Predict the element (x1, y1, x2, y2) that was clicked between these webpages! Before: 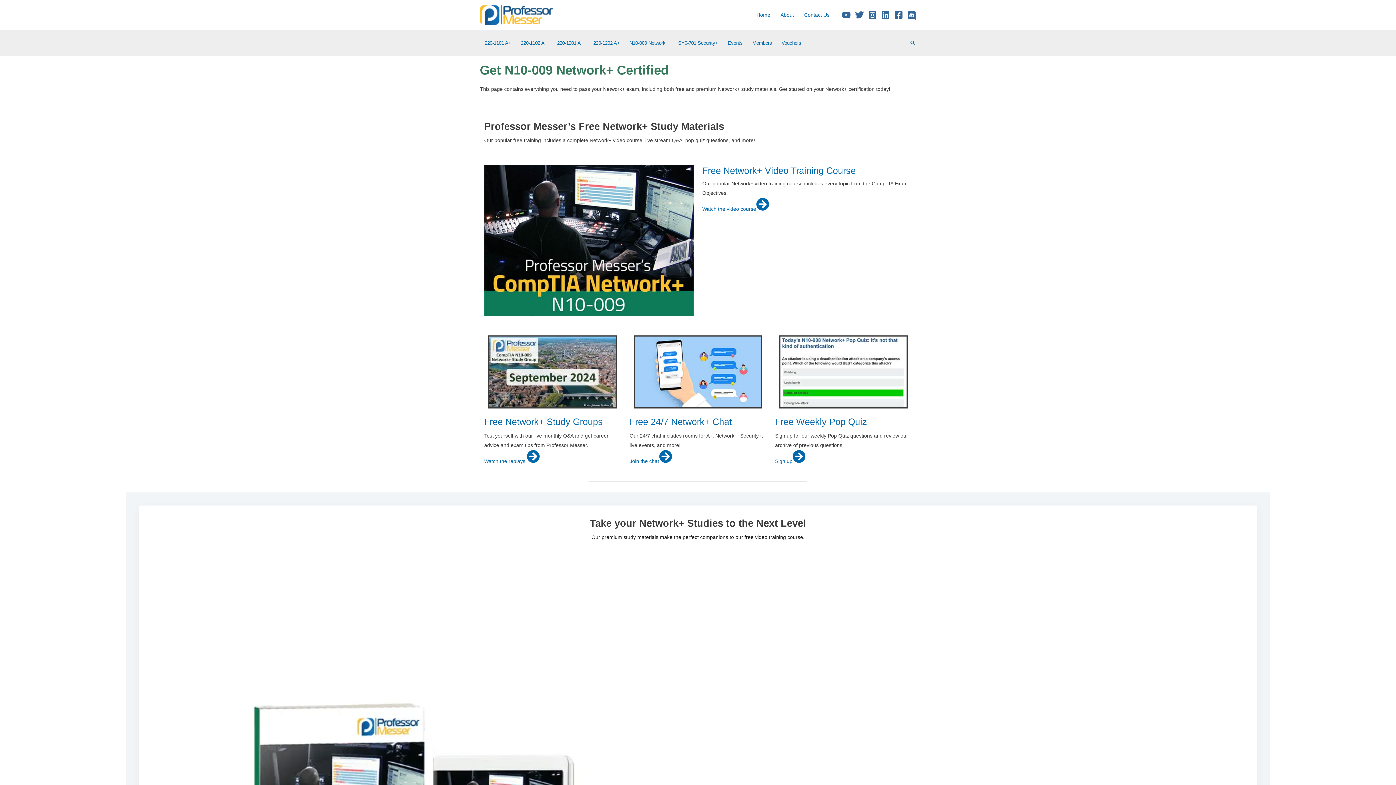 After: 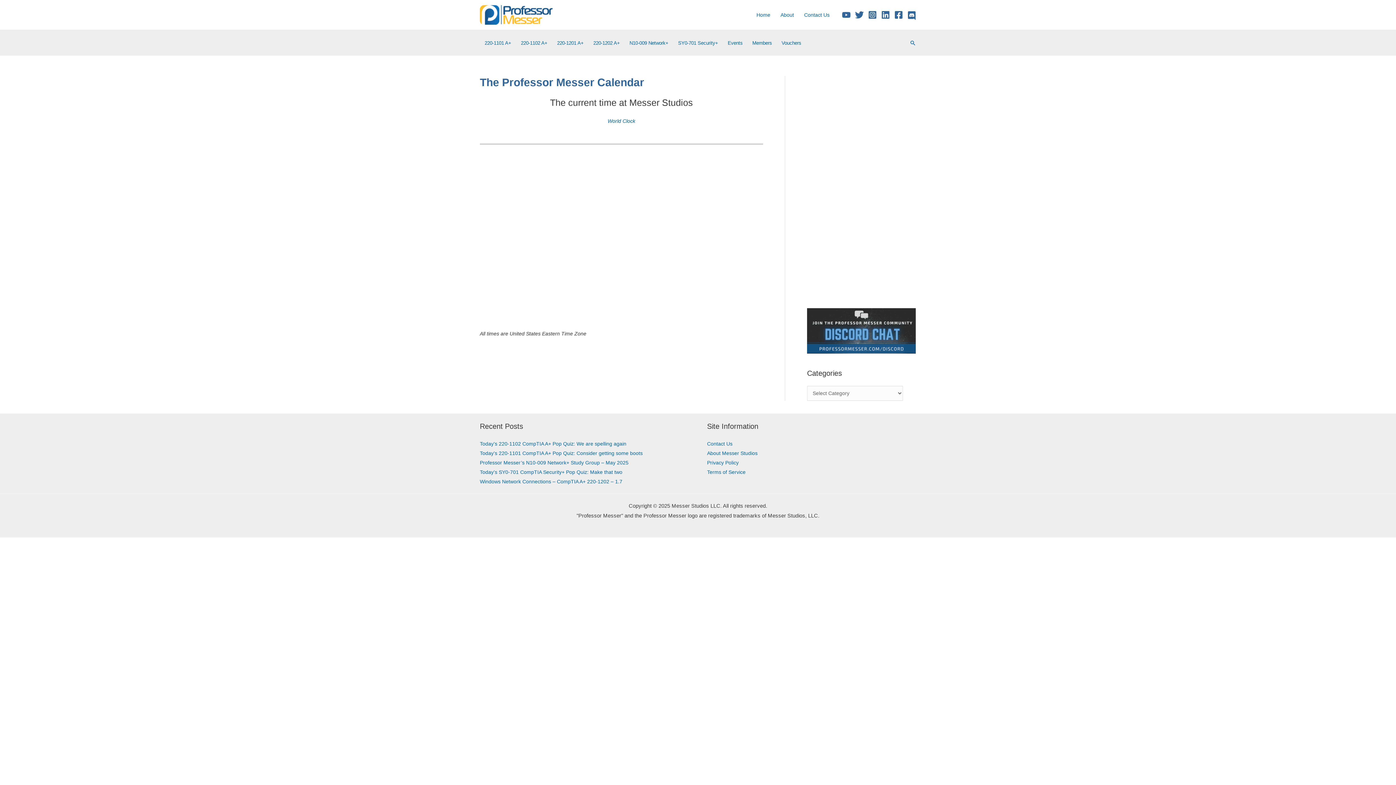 Action: label: Events bbox: (723, 35, 747, 50)